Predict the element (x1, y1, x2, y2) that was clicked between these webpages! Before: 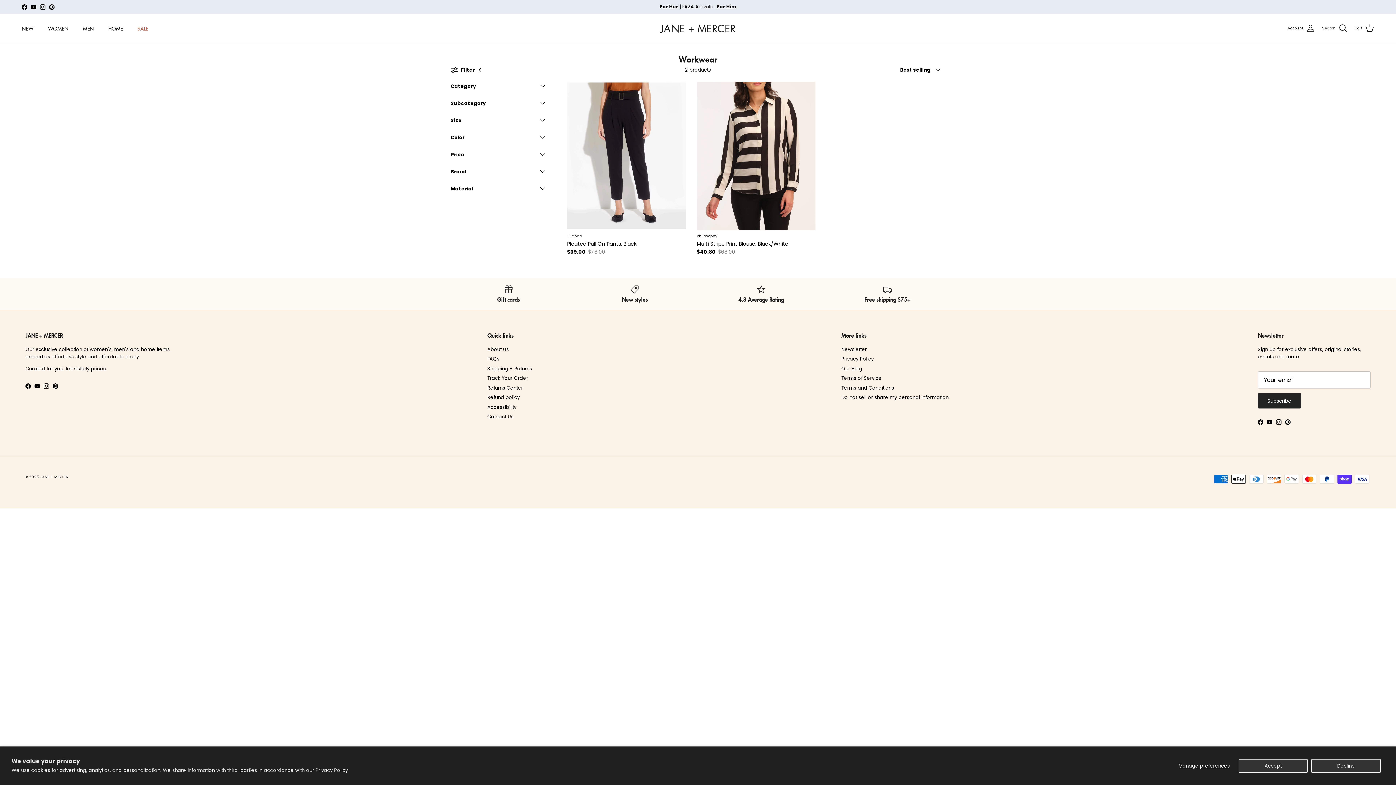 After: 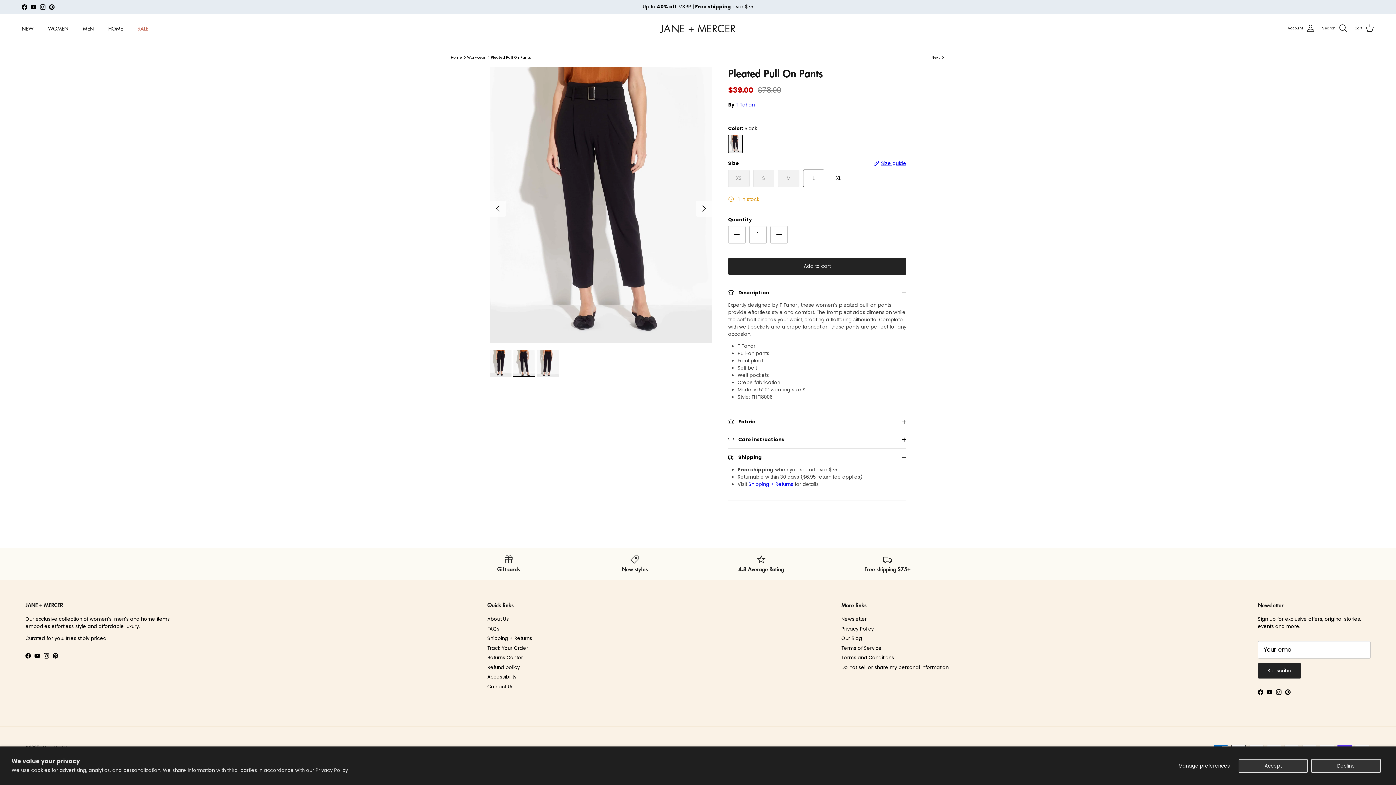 Action: bbox: (567, 81, 686, 230)